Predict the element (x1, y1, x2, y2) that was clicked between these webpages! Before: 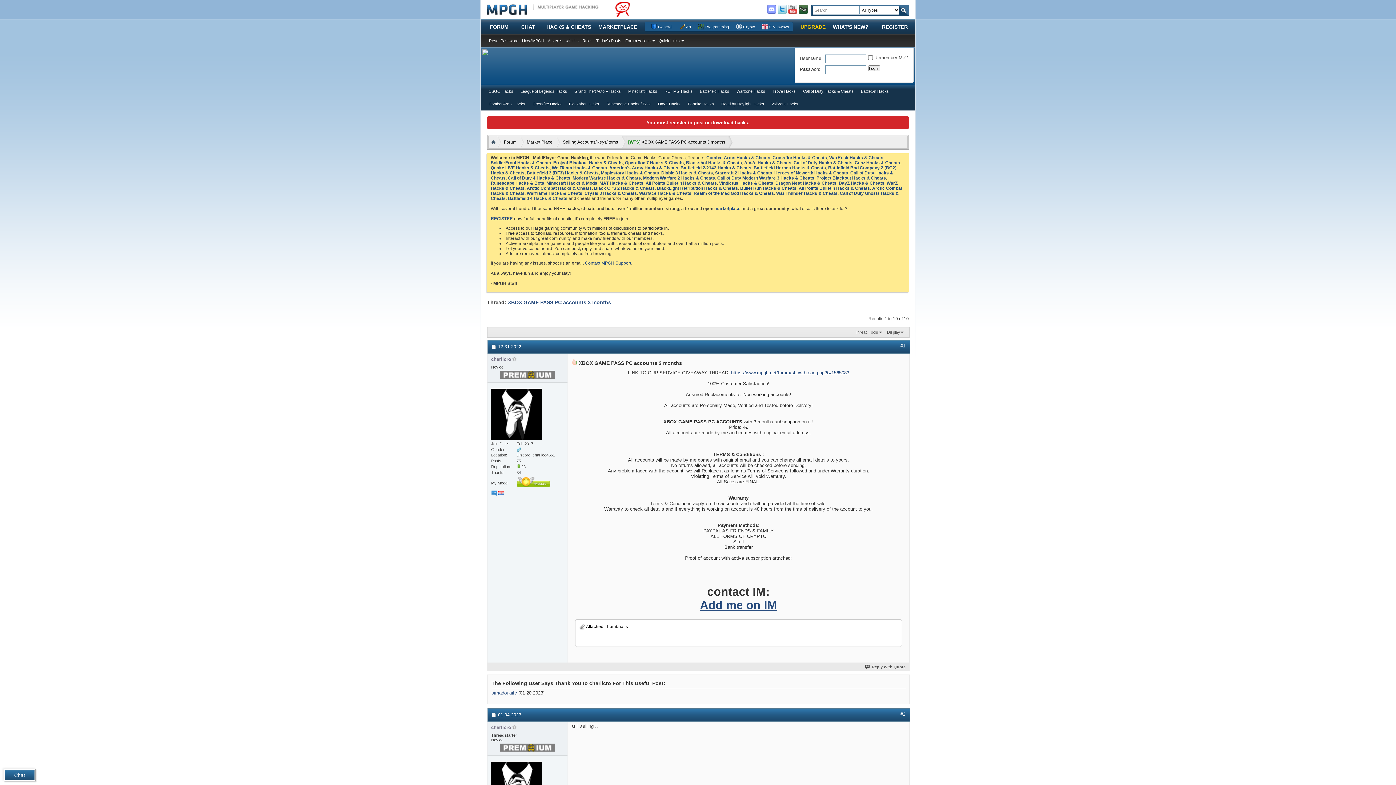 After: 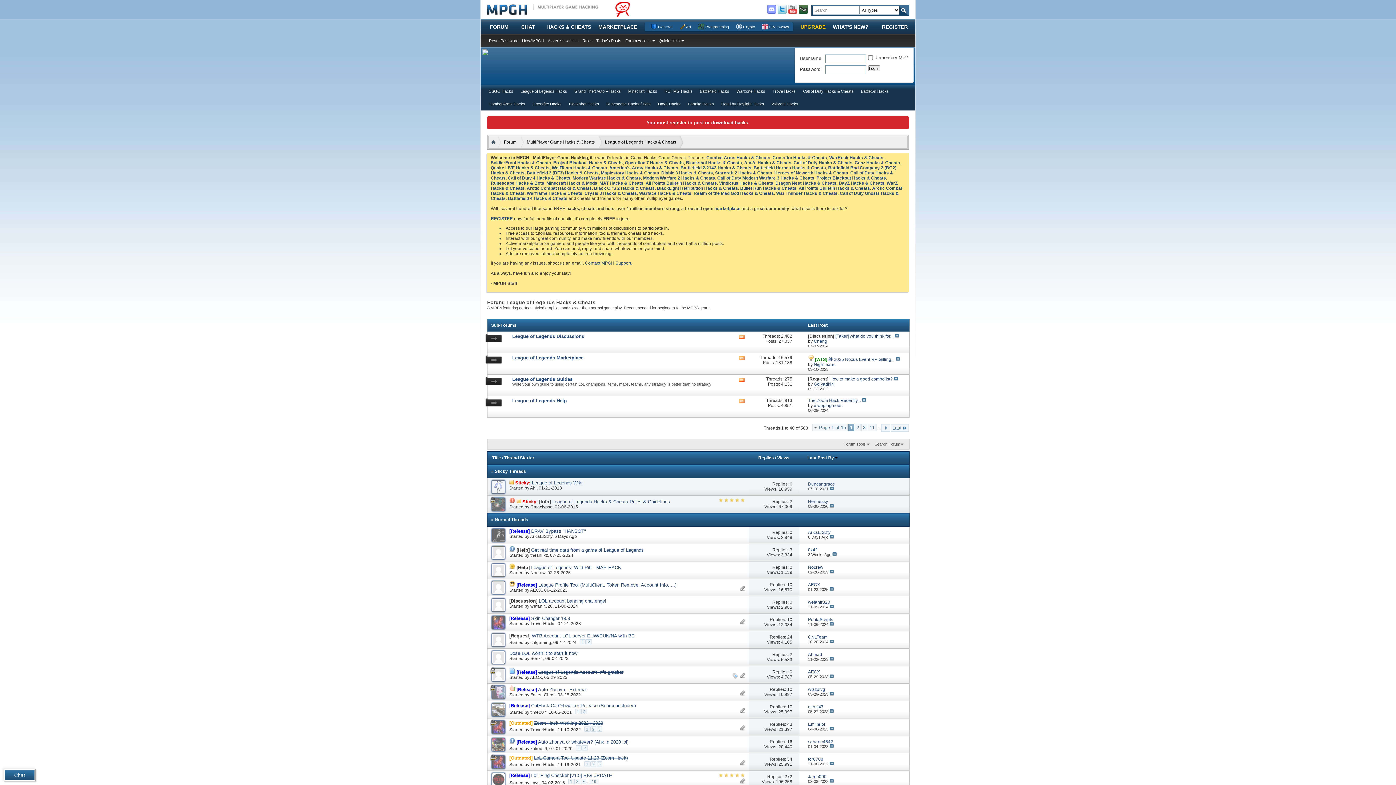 Action: label: League of Legends Hacks bbox: (520, 89, 567, 93)